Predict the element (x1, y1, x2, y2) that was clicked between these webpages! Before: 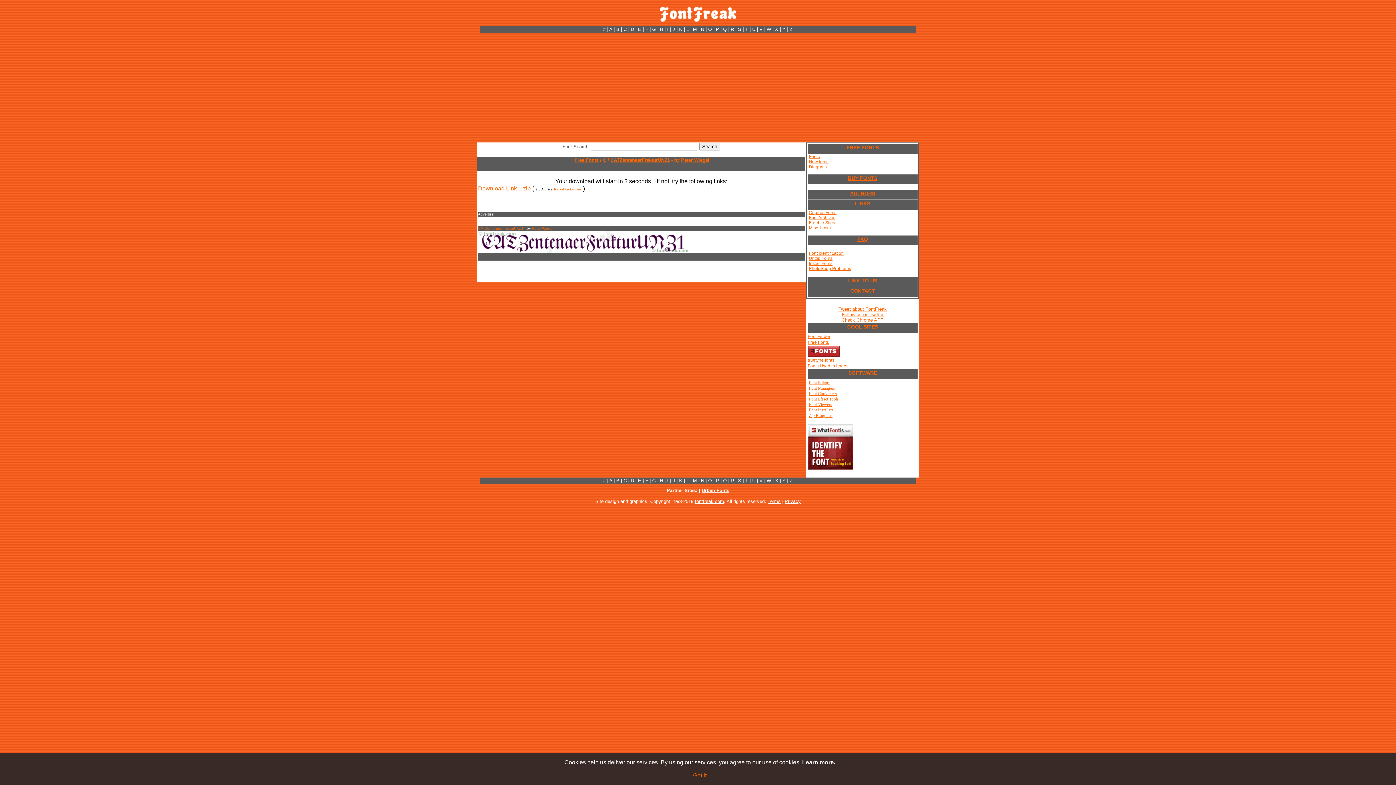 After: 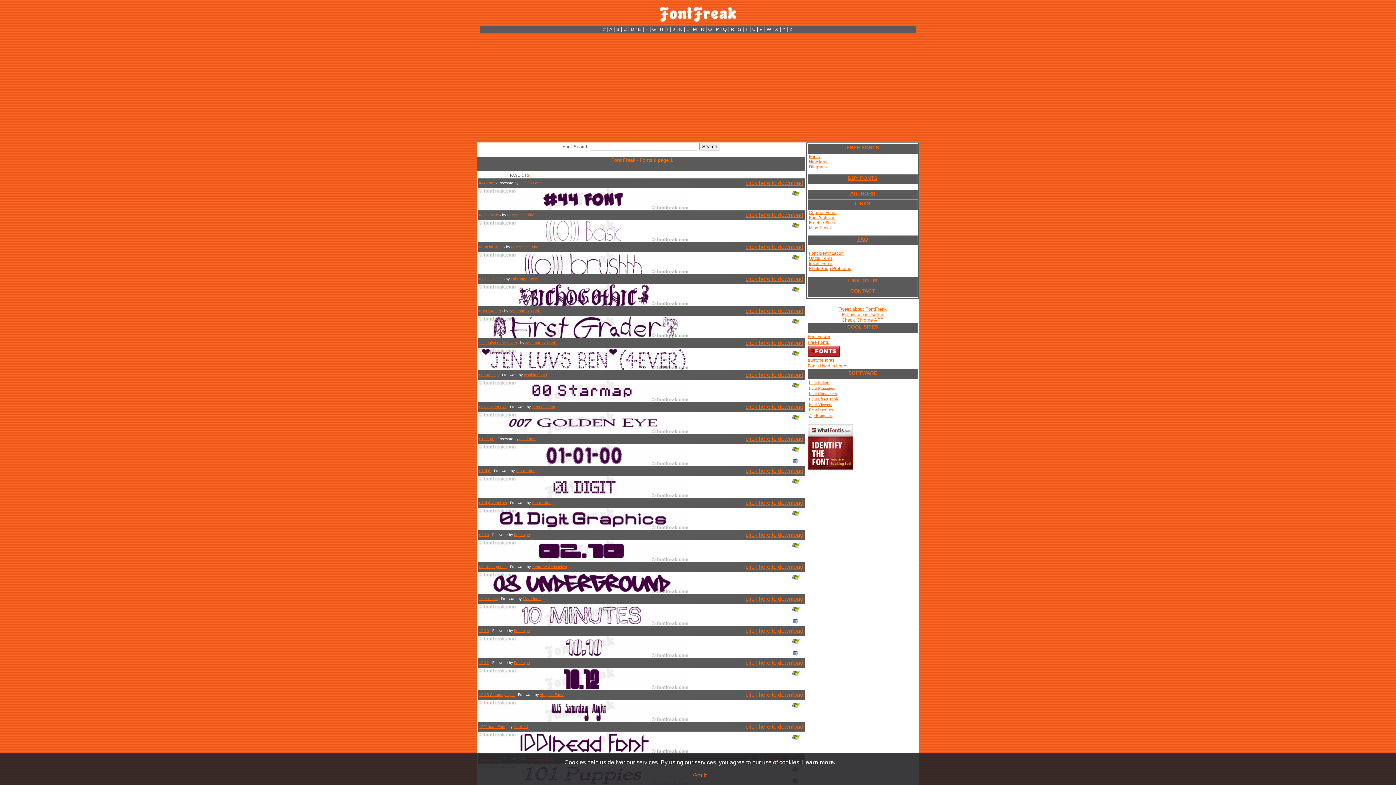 Action: bbox: (603, 478, 605, 483) label: #